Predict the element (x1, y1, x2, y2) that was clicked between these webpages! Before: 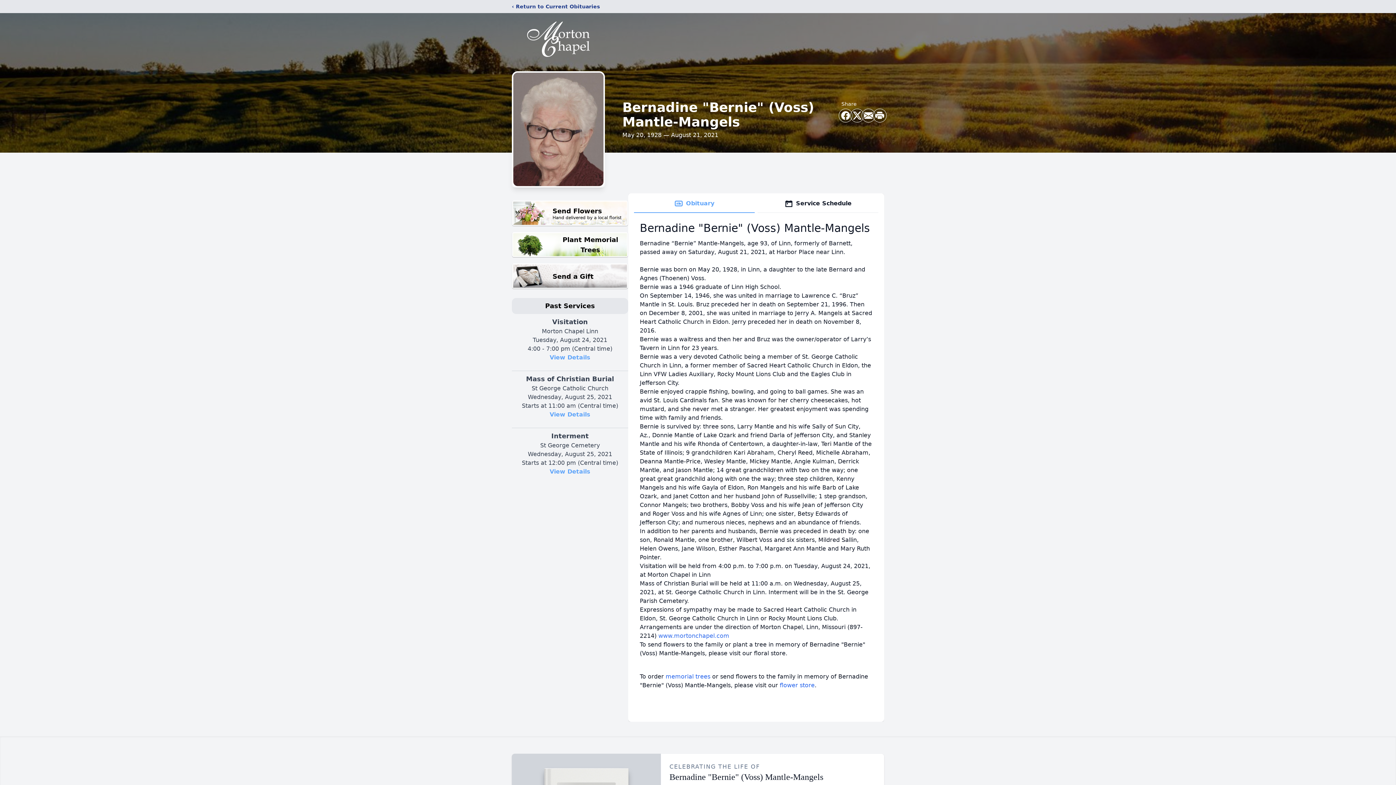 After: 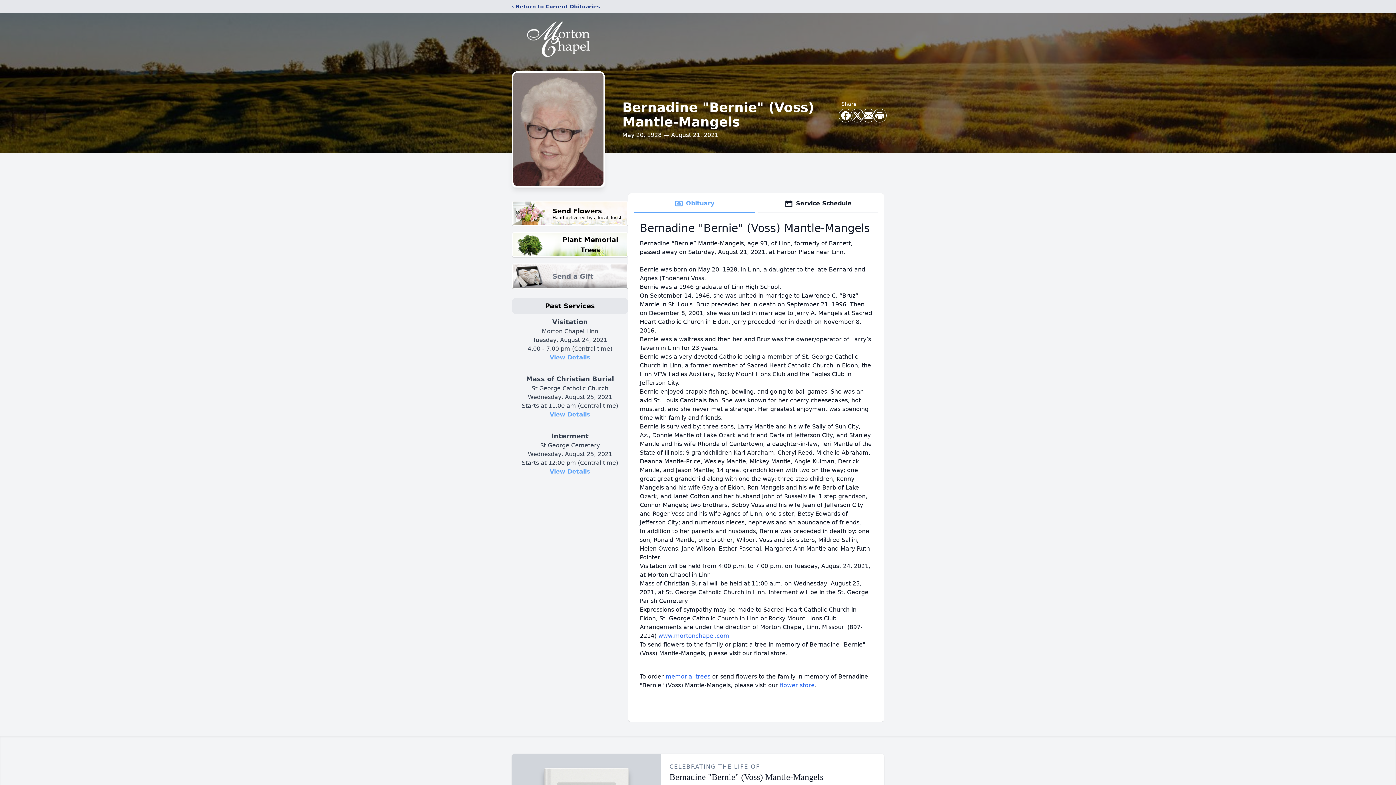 Action: label: Send a Gift bbox: (512, 263, 628, 289)